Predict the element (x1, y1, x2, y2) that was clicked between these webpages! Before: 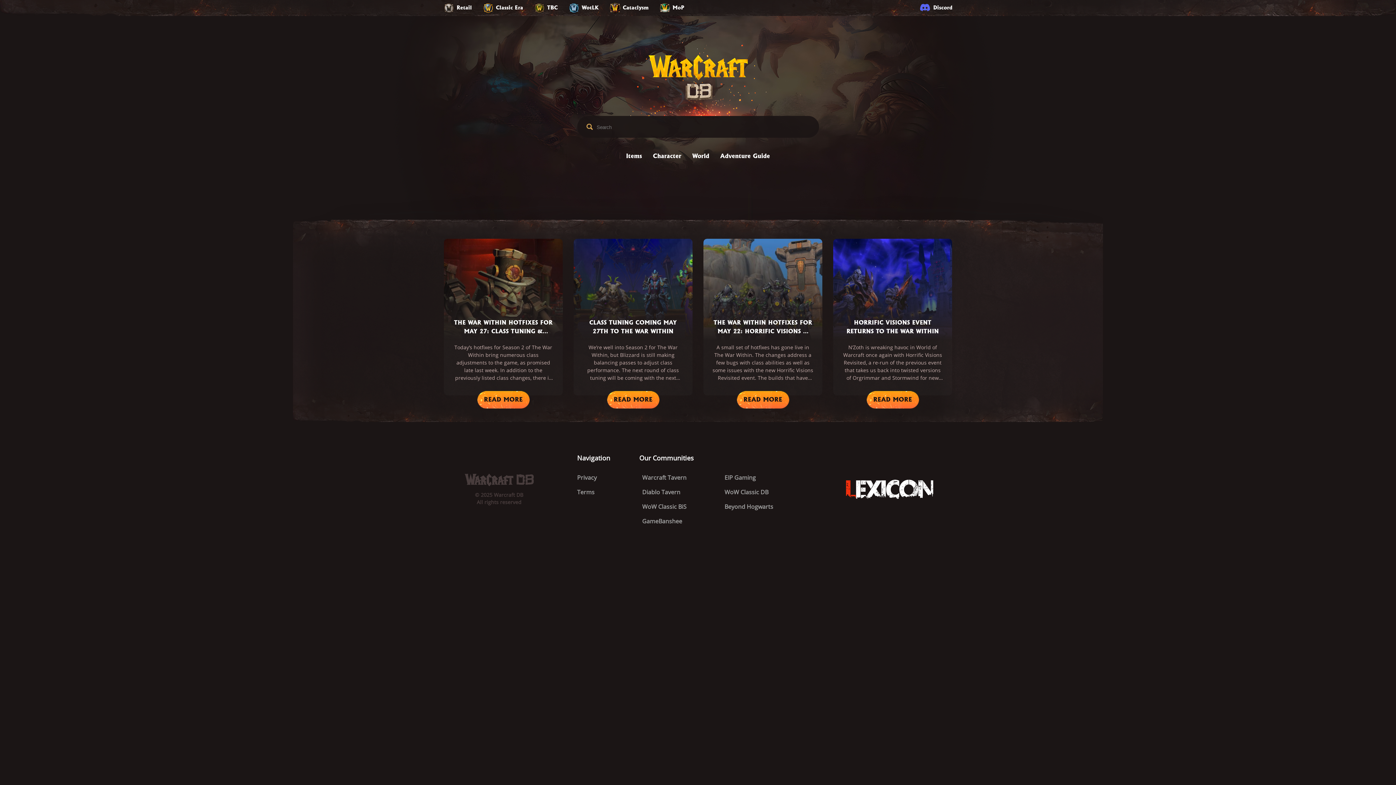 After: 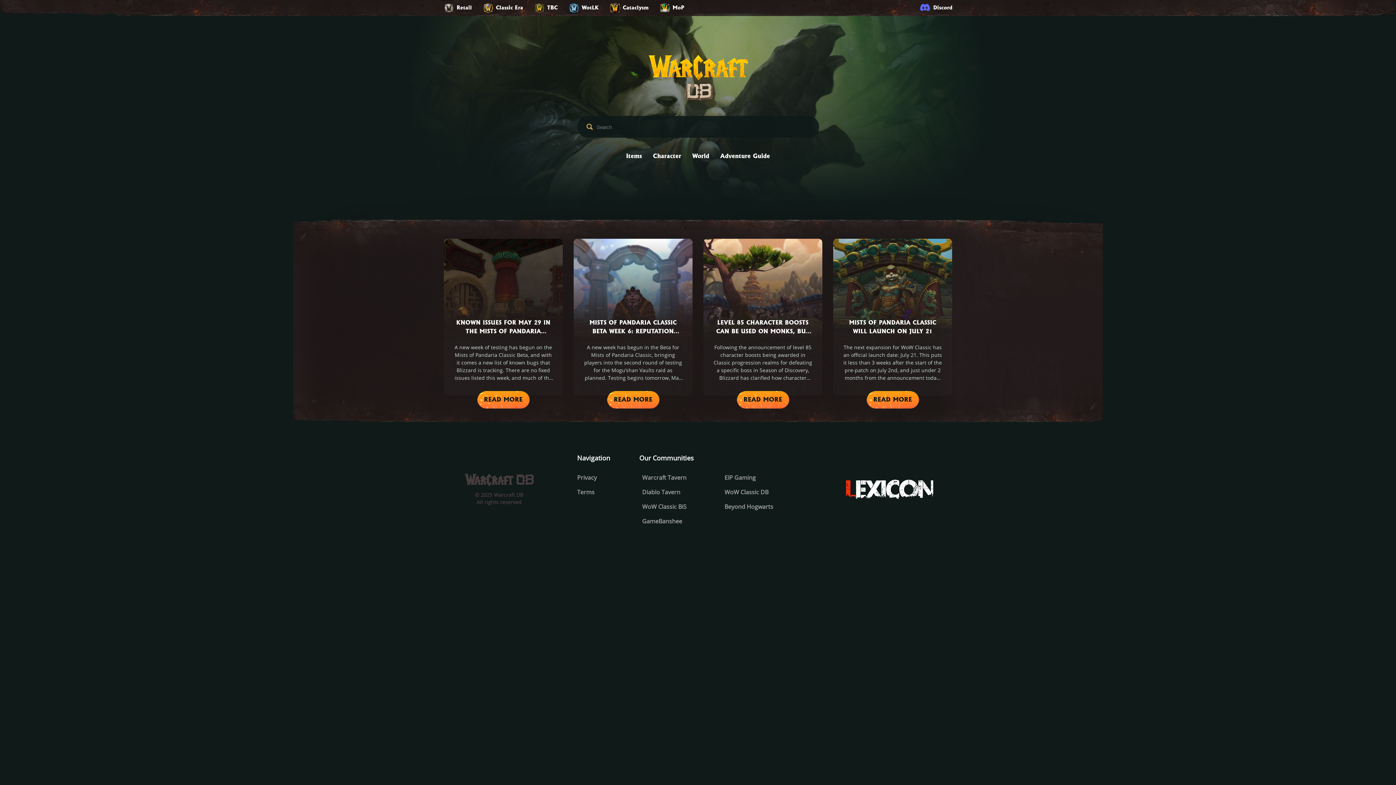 Action: bbox: (659, 2, 684, 13) label: MoP